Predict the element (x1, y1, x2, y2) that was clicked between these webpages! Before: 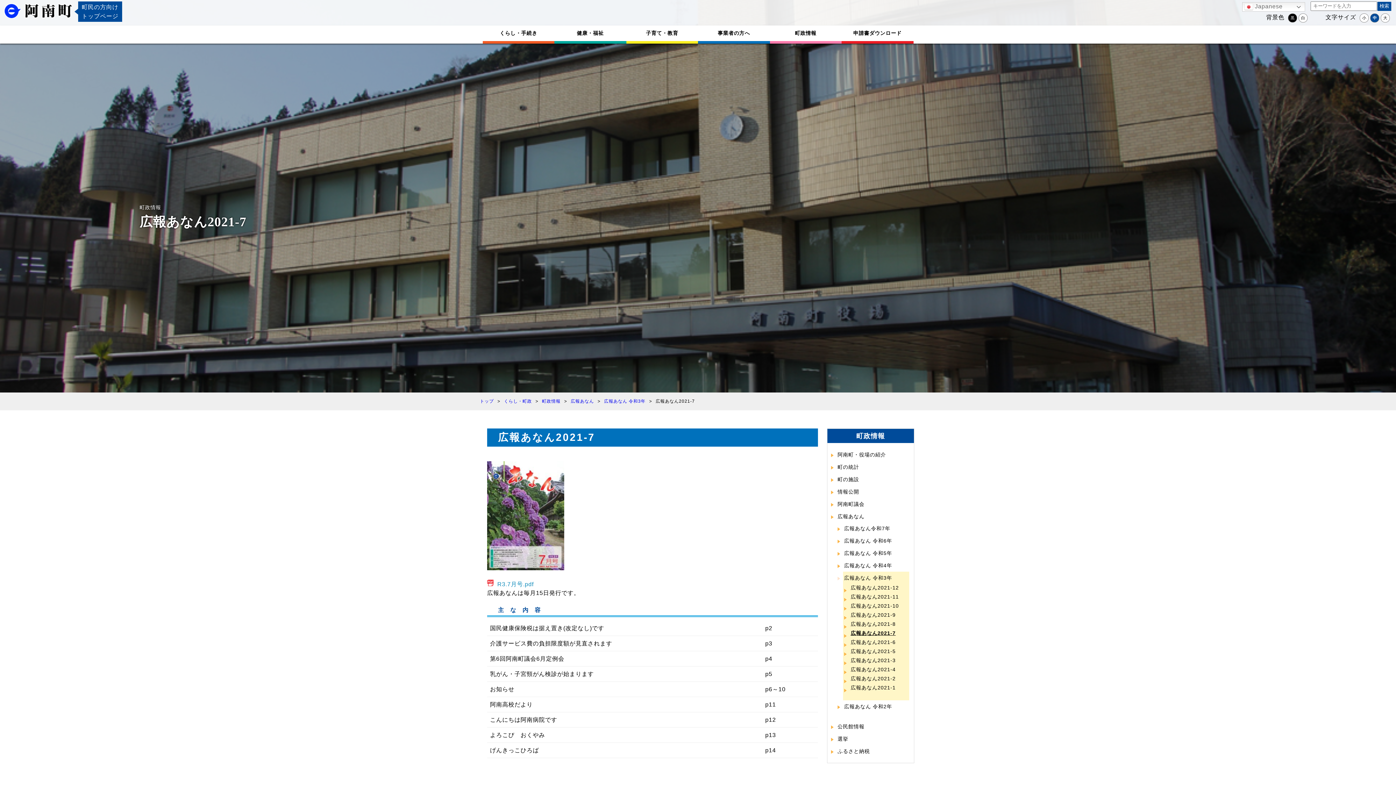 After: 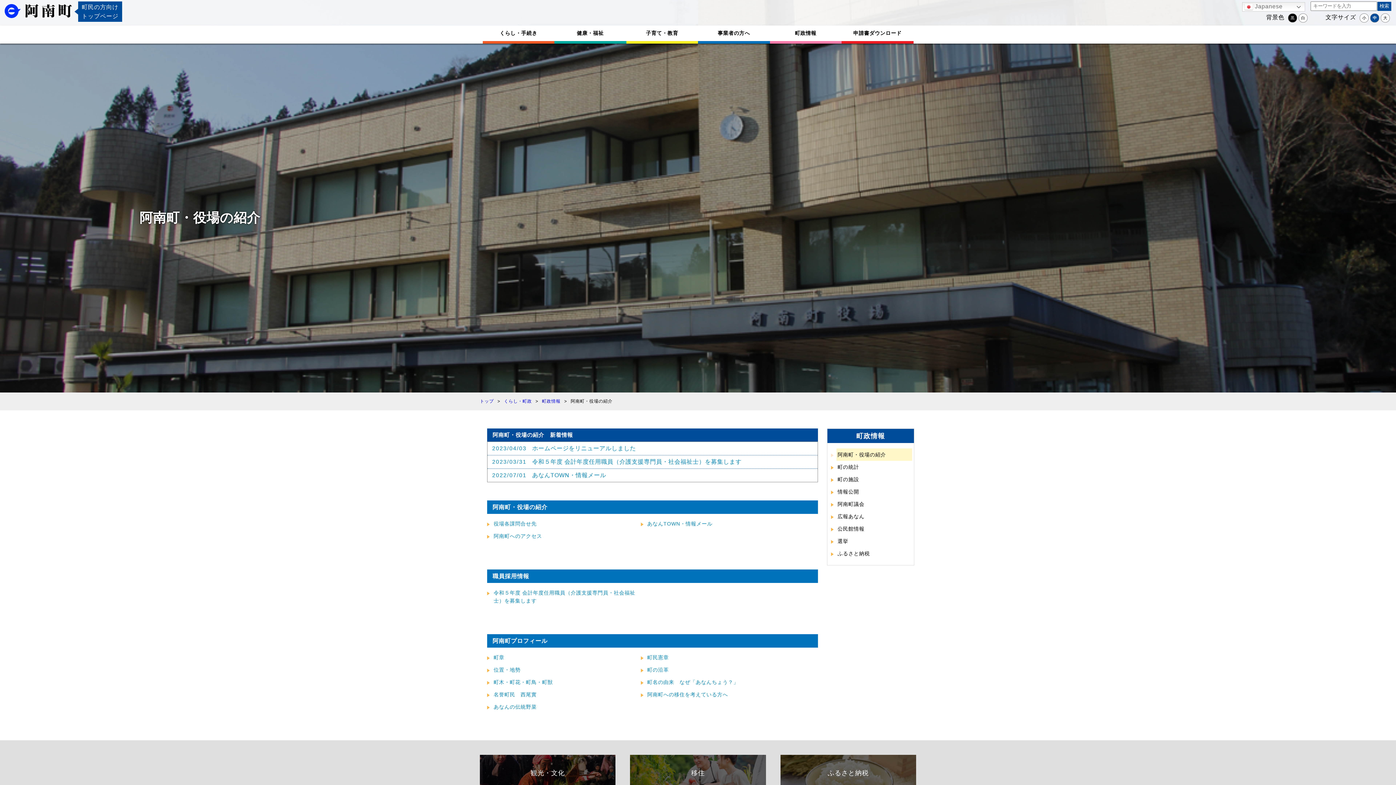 Action: label: 阿南町・役場の紹介 bbox: (837, 452, 886, 457)